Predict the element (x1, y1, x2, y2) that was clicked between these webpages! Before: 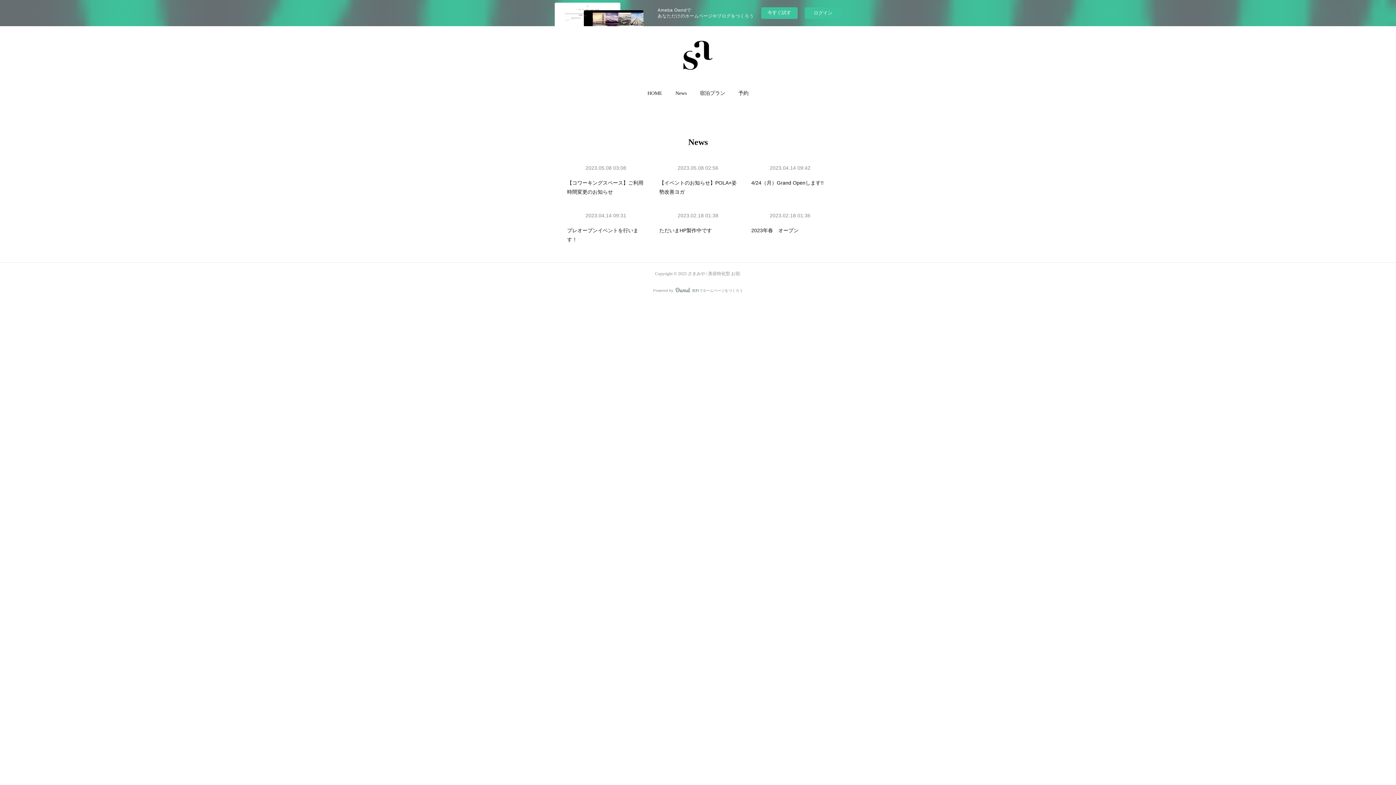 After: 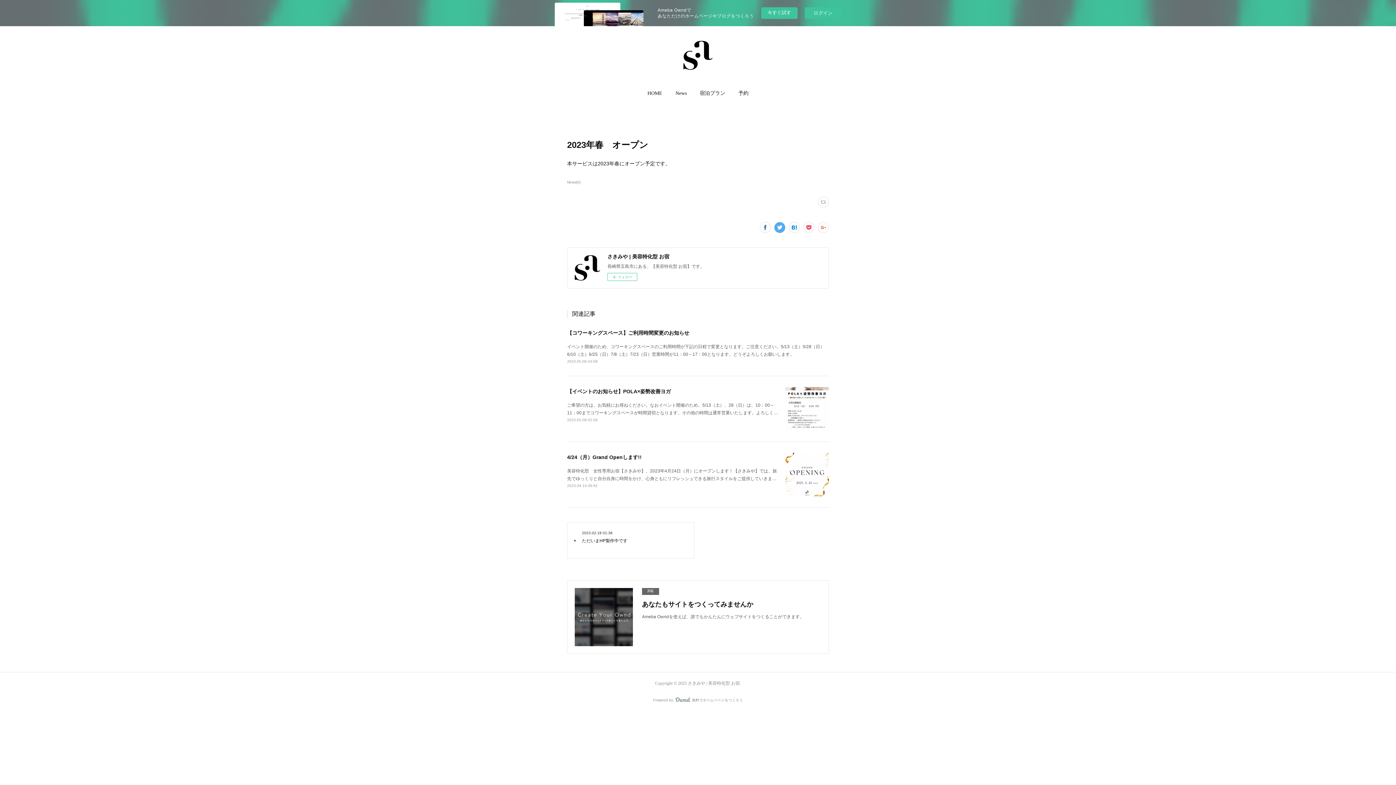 Action: label: 2023年春　オープン bbox: (751, 227, 798, 233)